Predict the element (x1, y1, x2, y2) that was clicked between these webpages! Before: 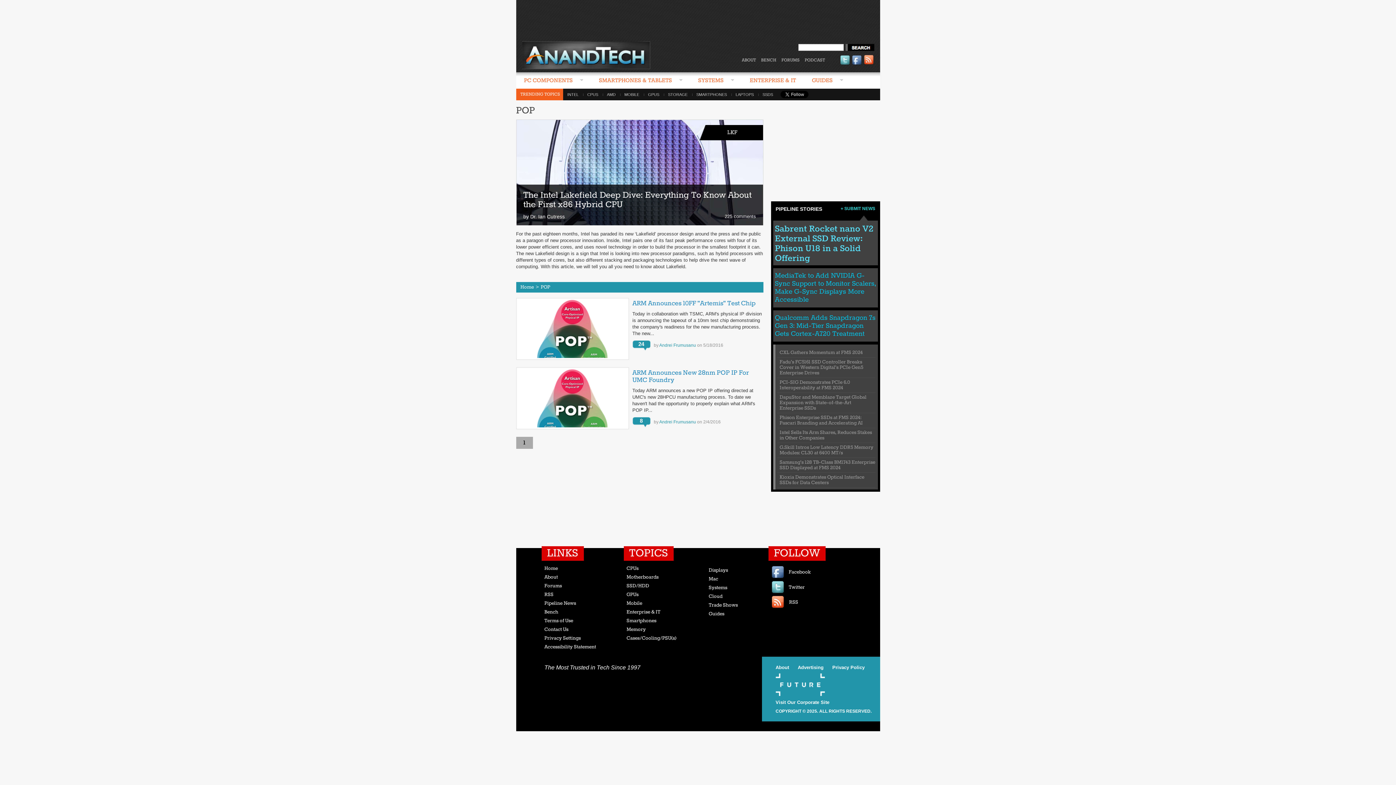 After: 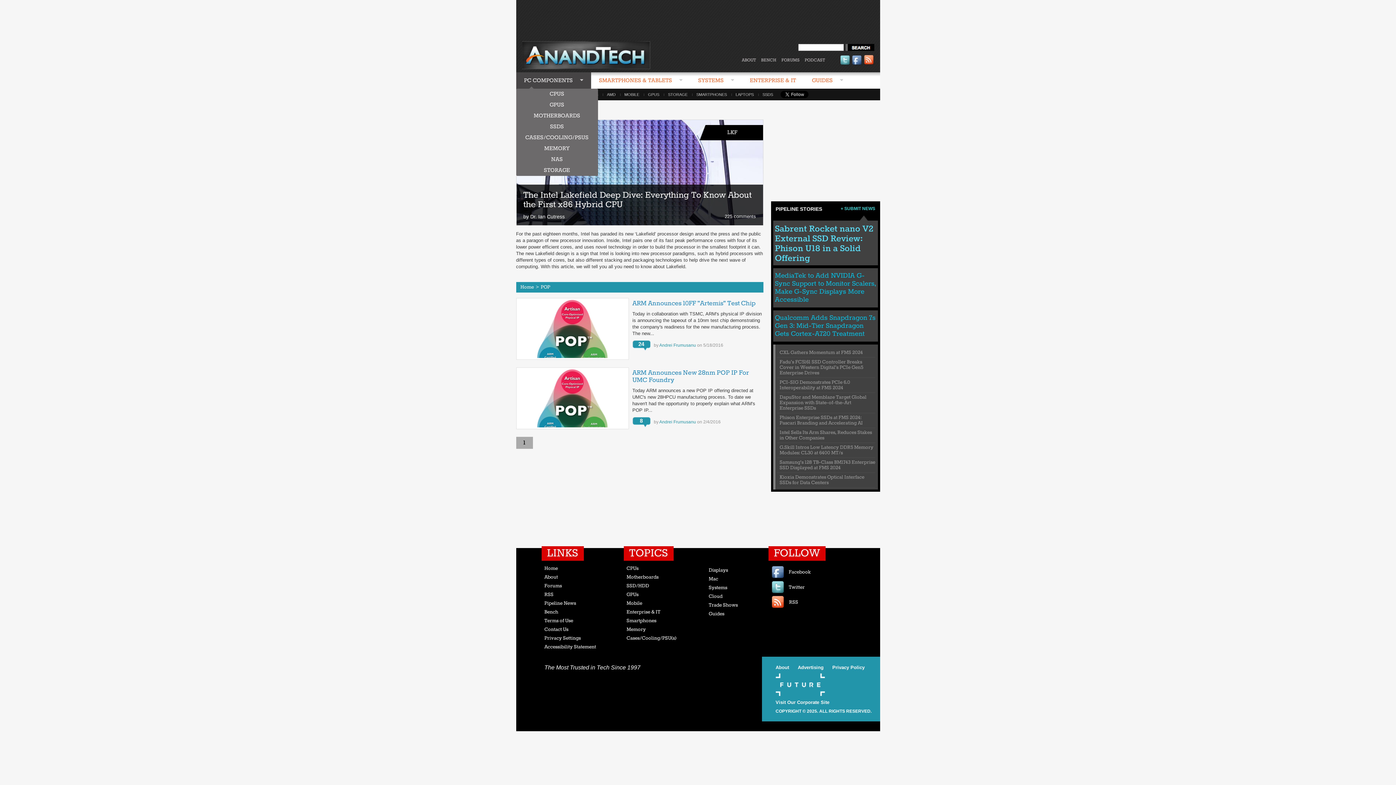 Action: label: PC COMPONENTS  bbox: (516, 72, 591, 89)